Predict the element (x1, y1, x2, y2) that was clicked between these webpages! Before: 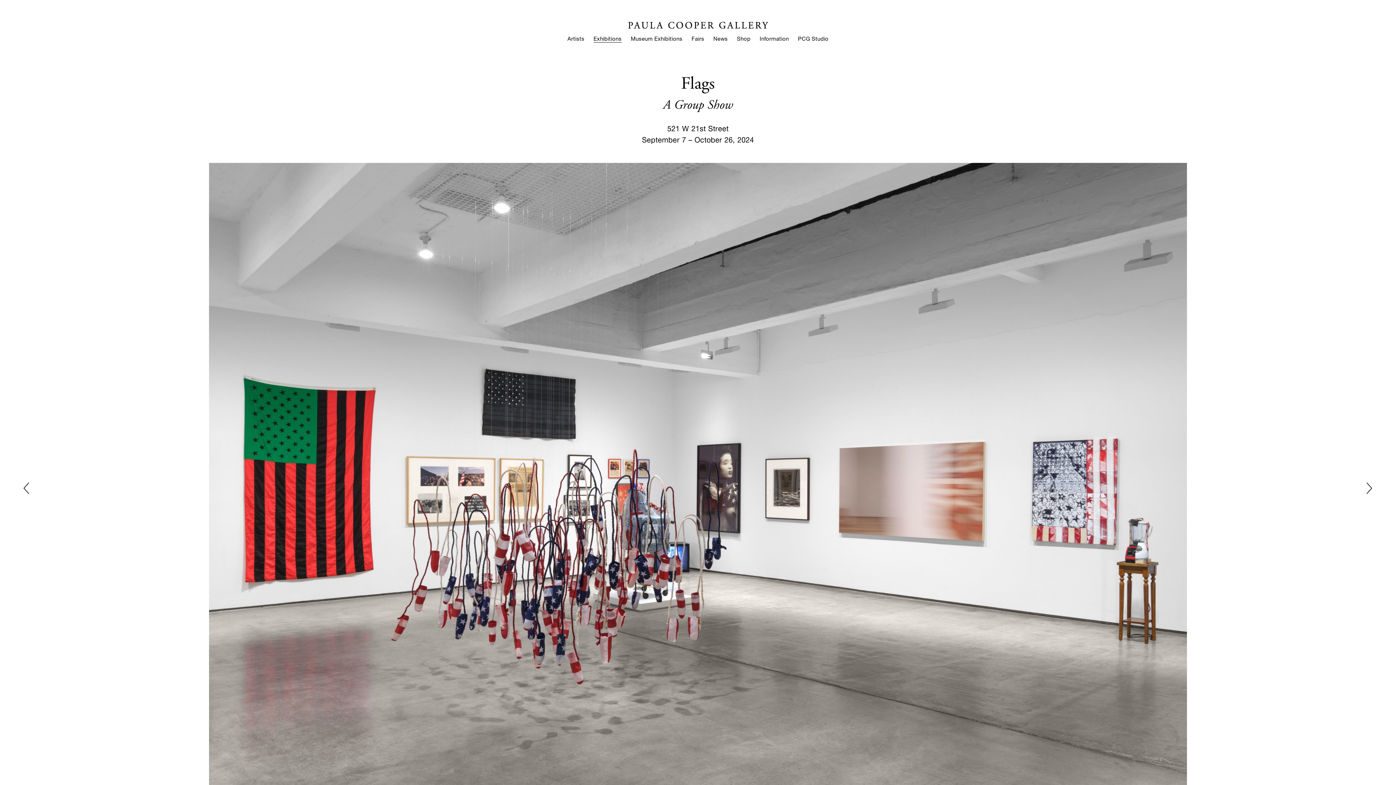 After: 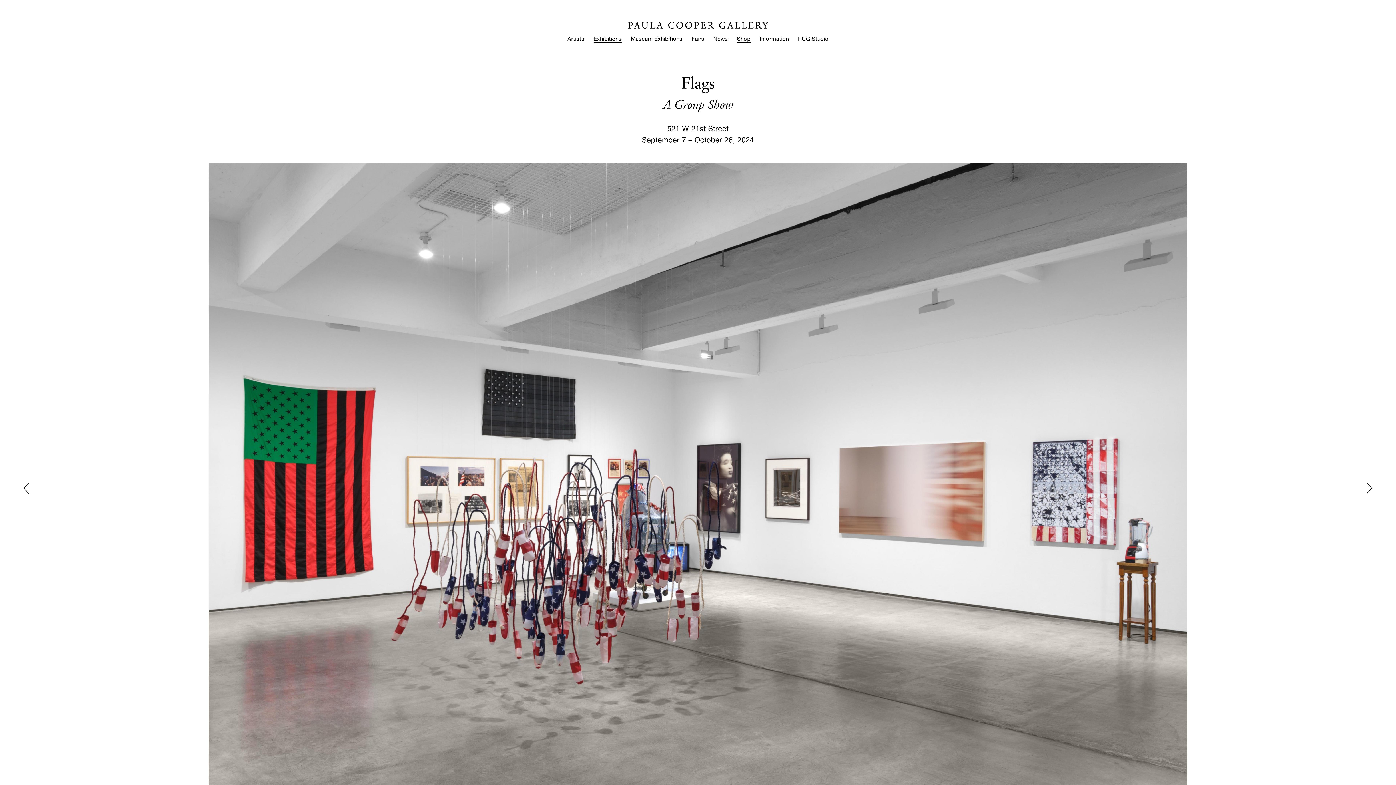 Action: label: Shop bbox: (737, 35, 750, 41)